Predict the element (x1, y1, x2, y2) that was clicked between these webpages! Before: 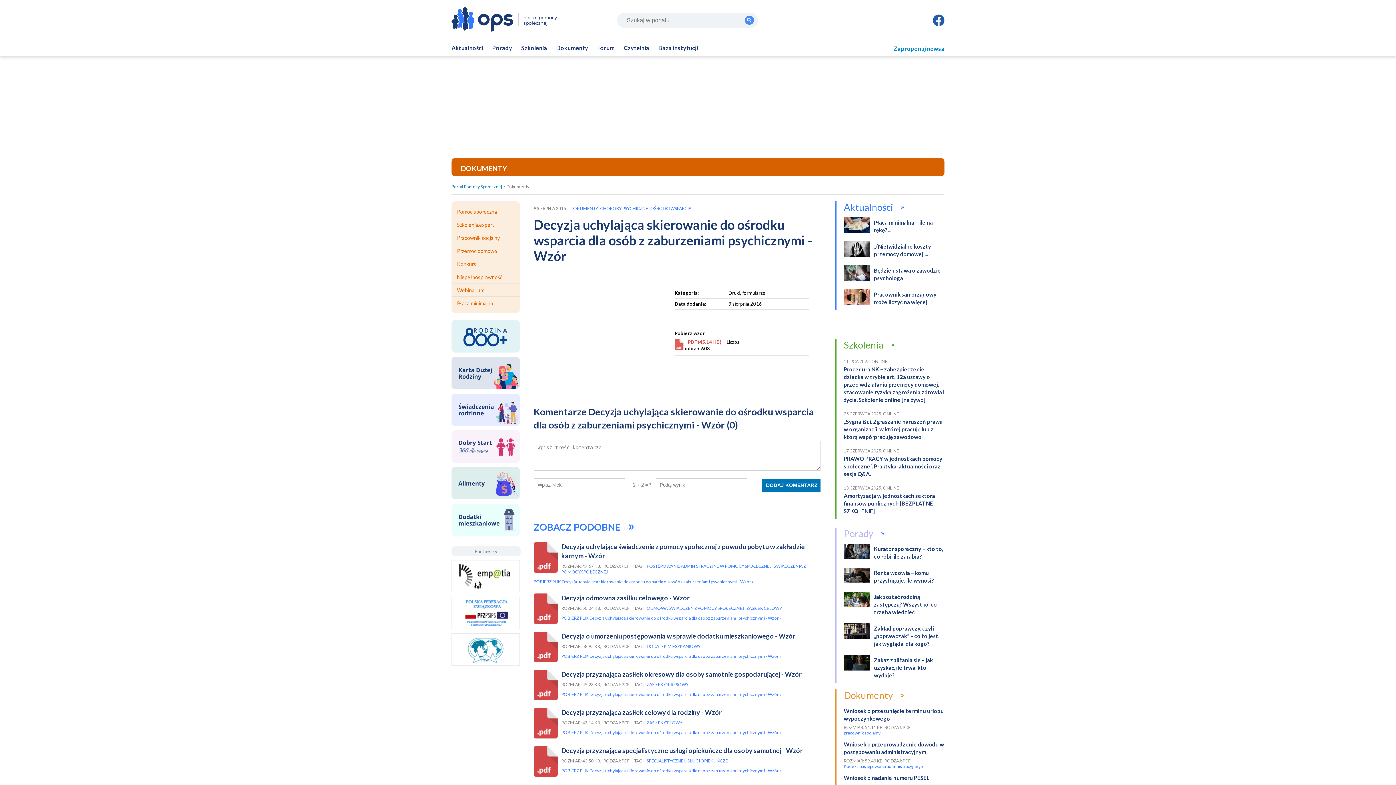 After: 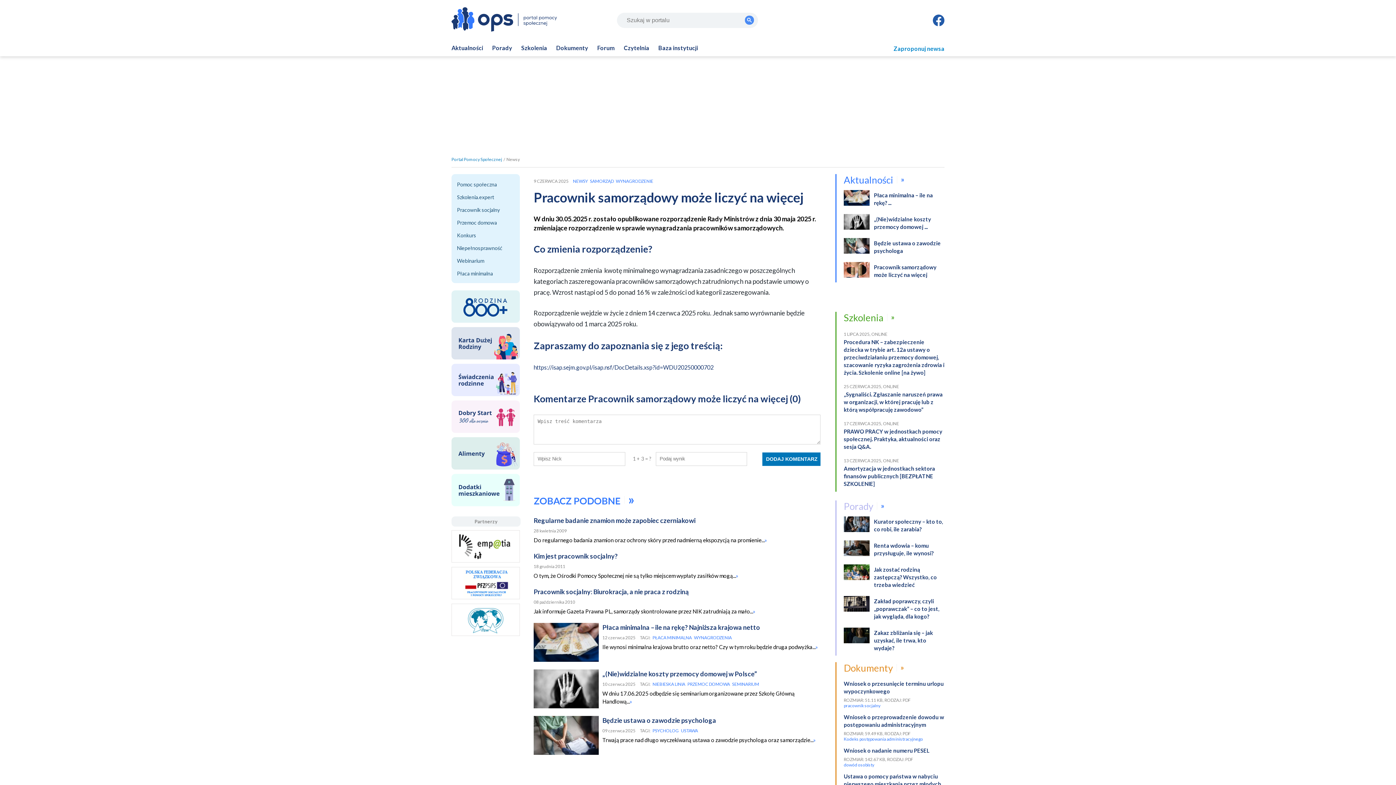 Action: bbox: (844, 301, 869, 305)